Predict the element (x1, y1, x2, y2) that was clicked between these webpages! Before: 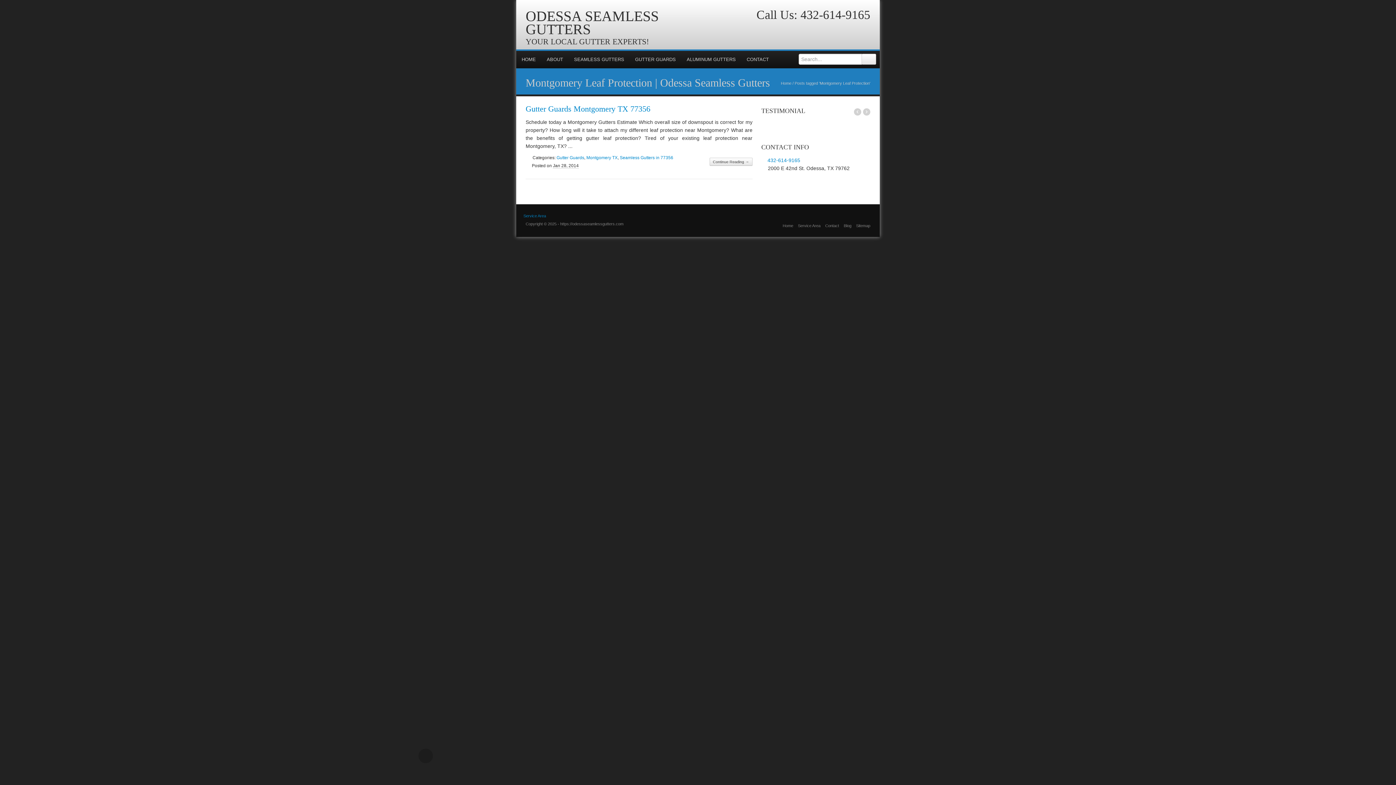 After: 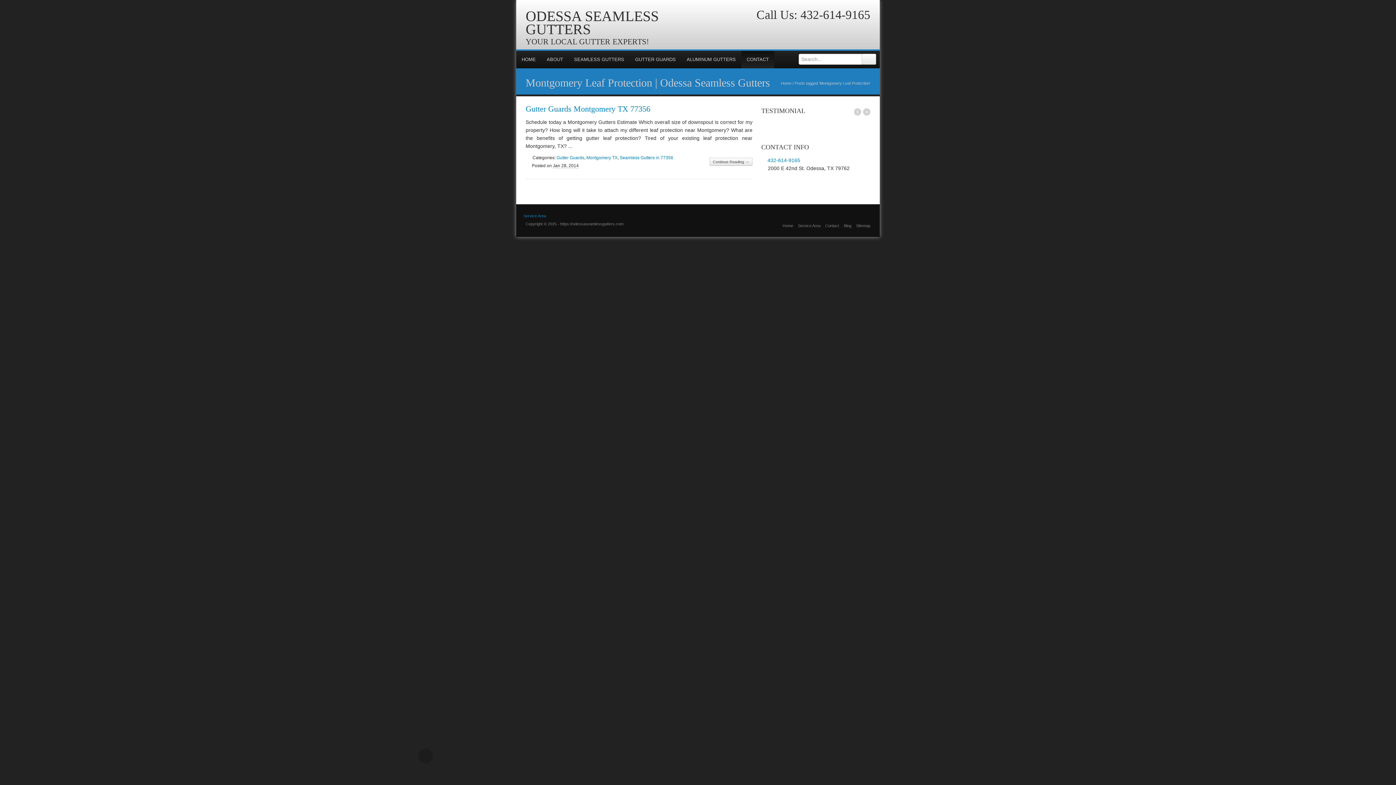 Action: label: CONTACT bbox: (741, 50, 774, 68)